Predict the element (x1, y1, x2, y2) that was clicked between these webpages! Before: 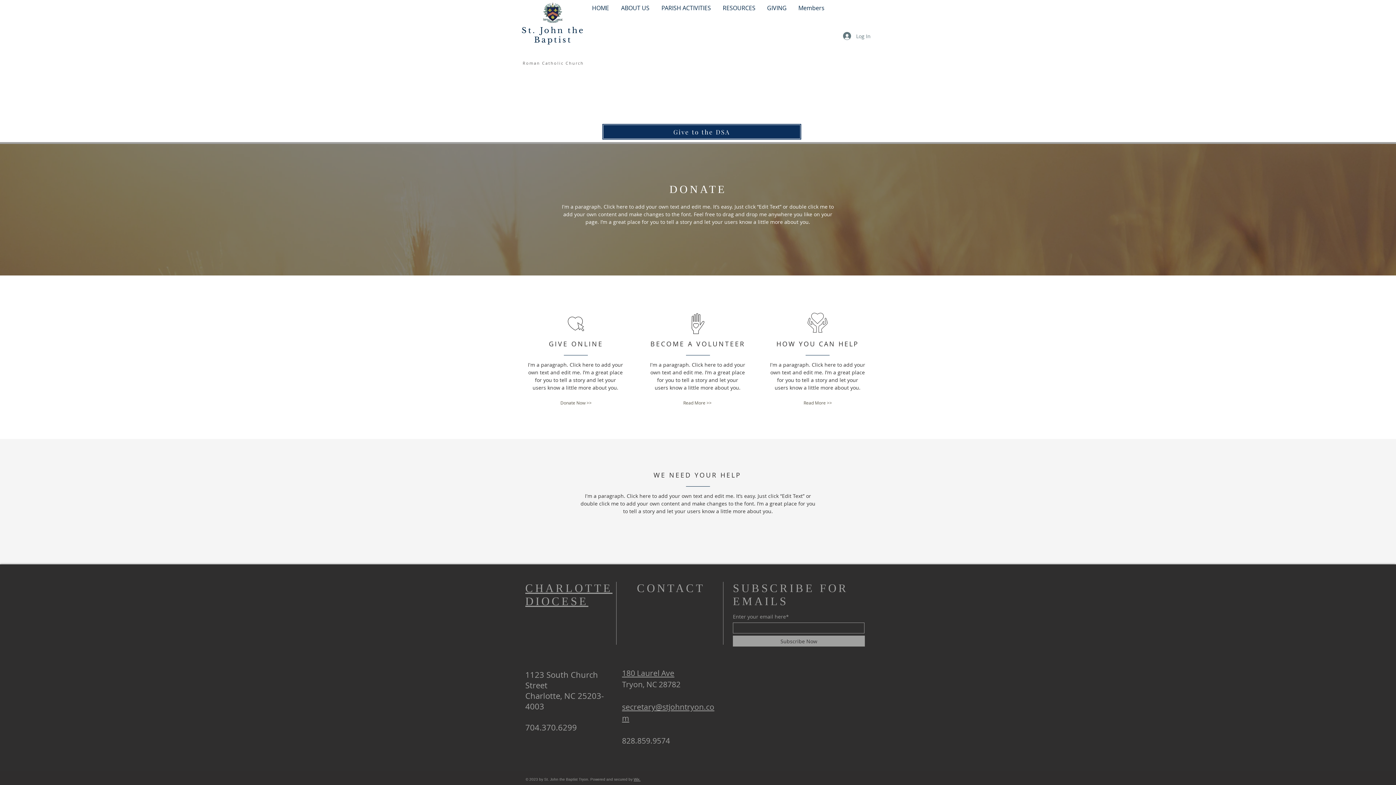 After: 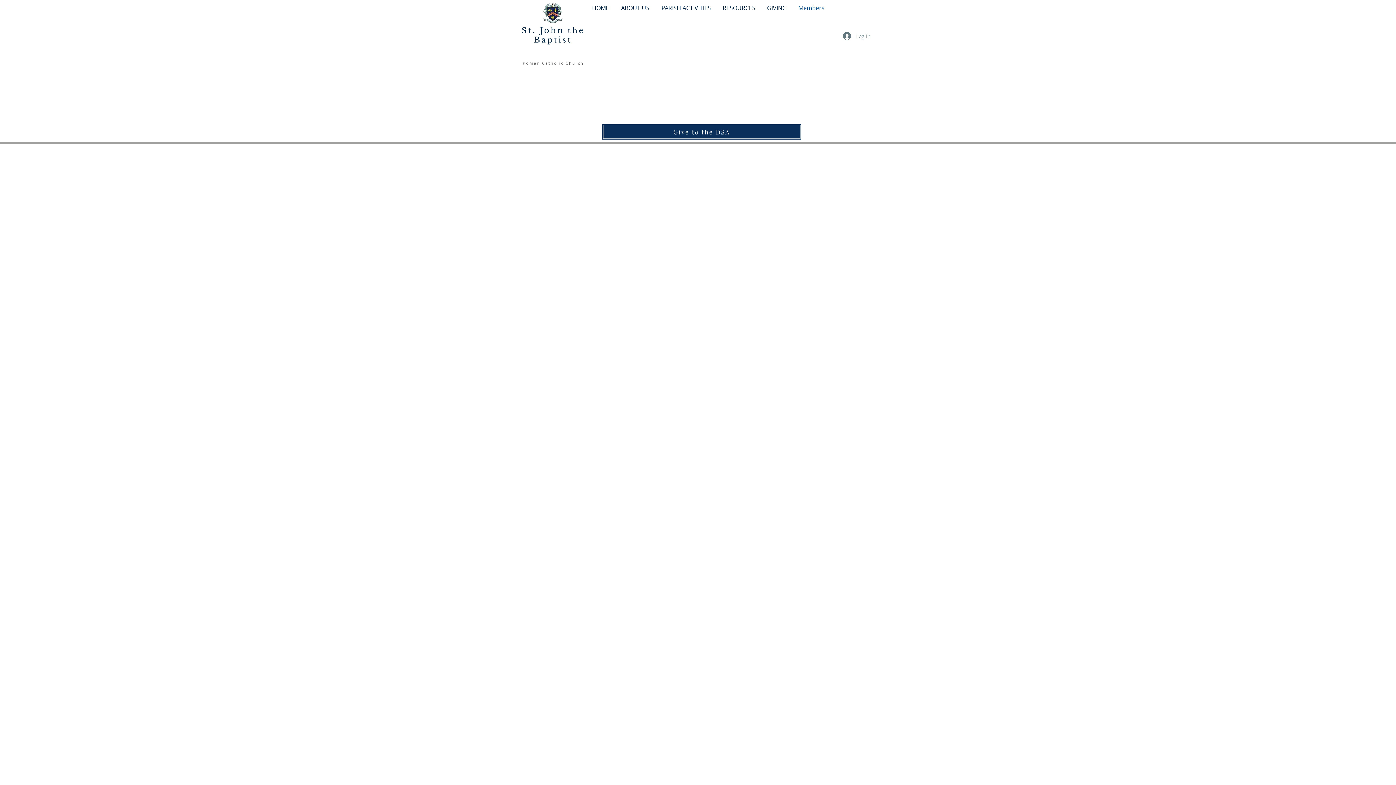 Action: label: Members bbox: (792, 4, 830, 11)